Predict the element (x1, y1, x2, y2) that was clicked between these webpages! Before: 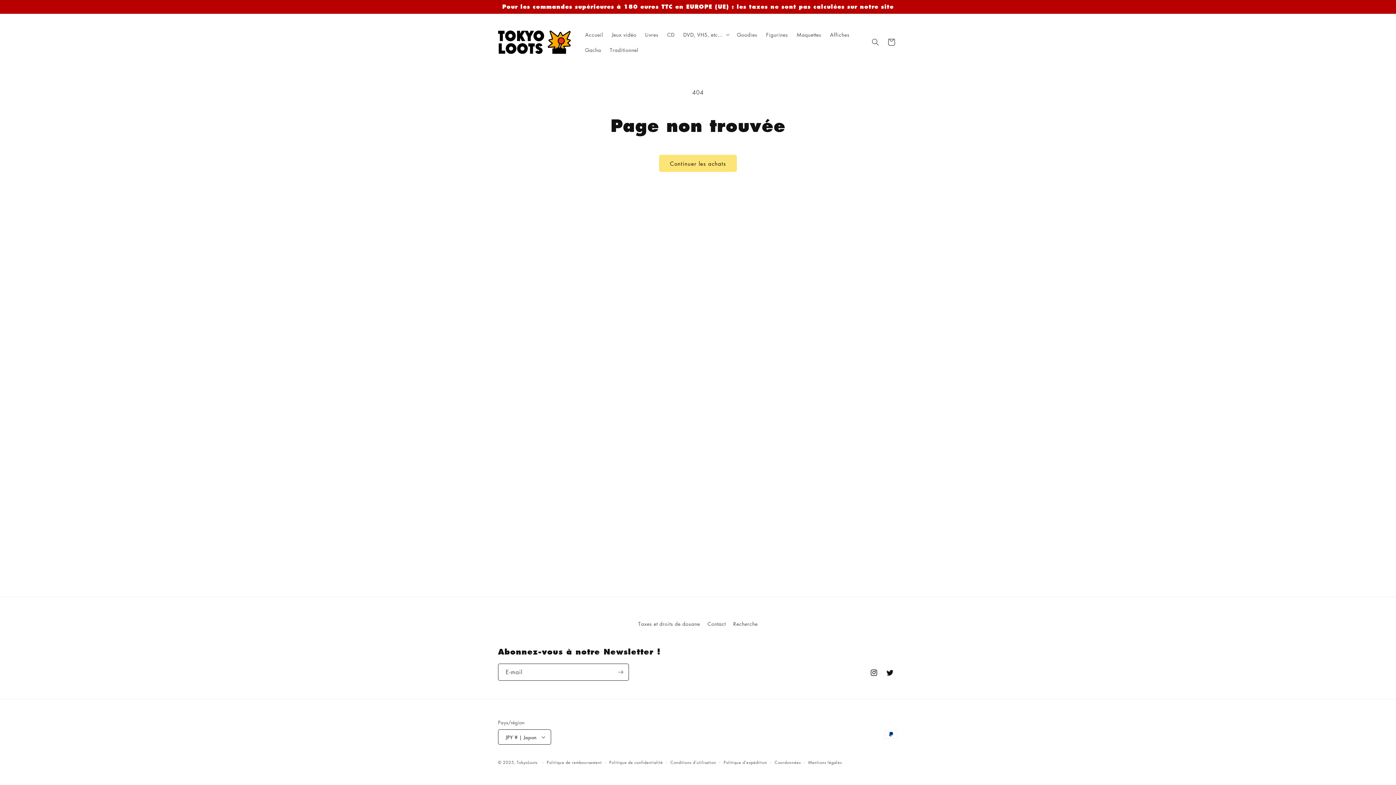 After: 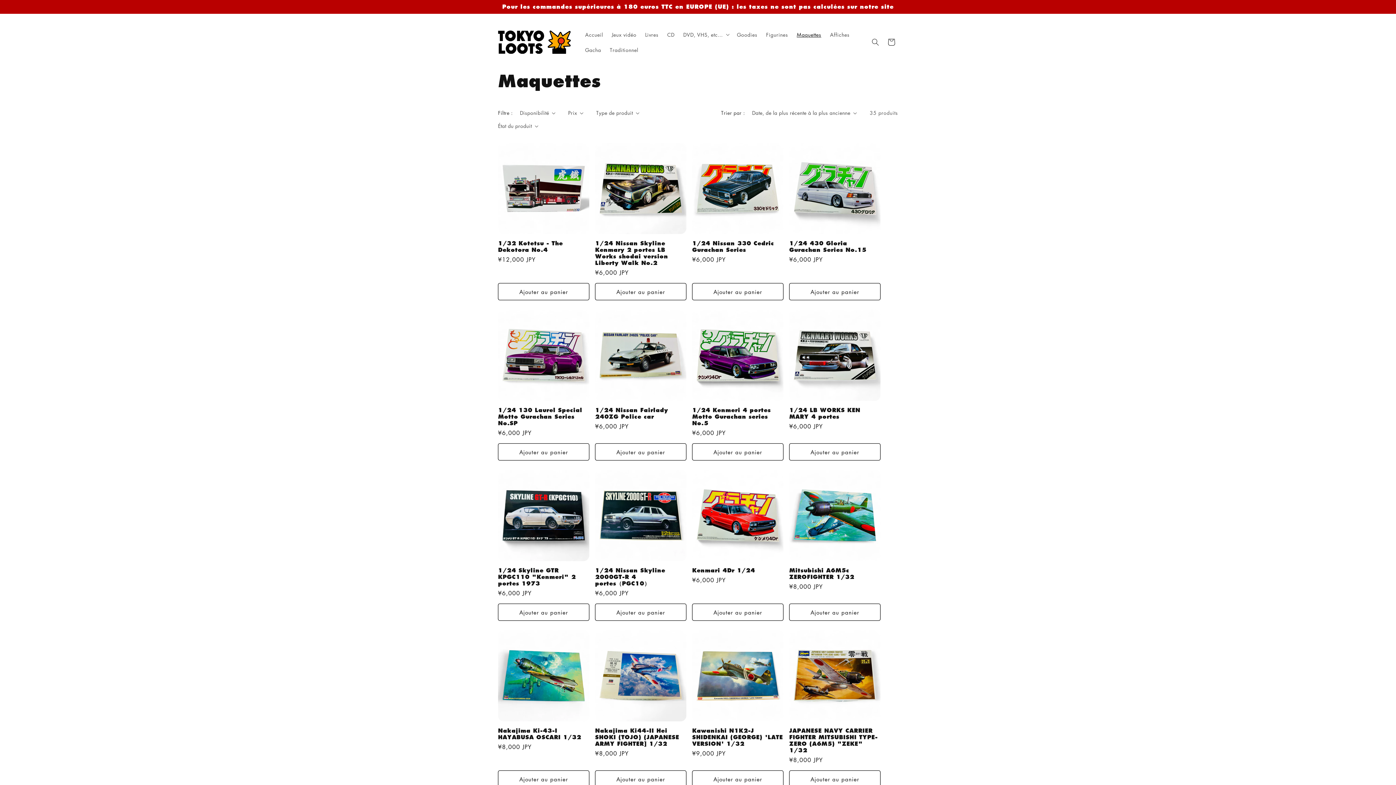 Action: label: Maquettes bbox: (792, 26, 825, 42)